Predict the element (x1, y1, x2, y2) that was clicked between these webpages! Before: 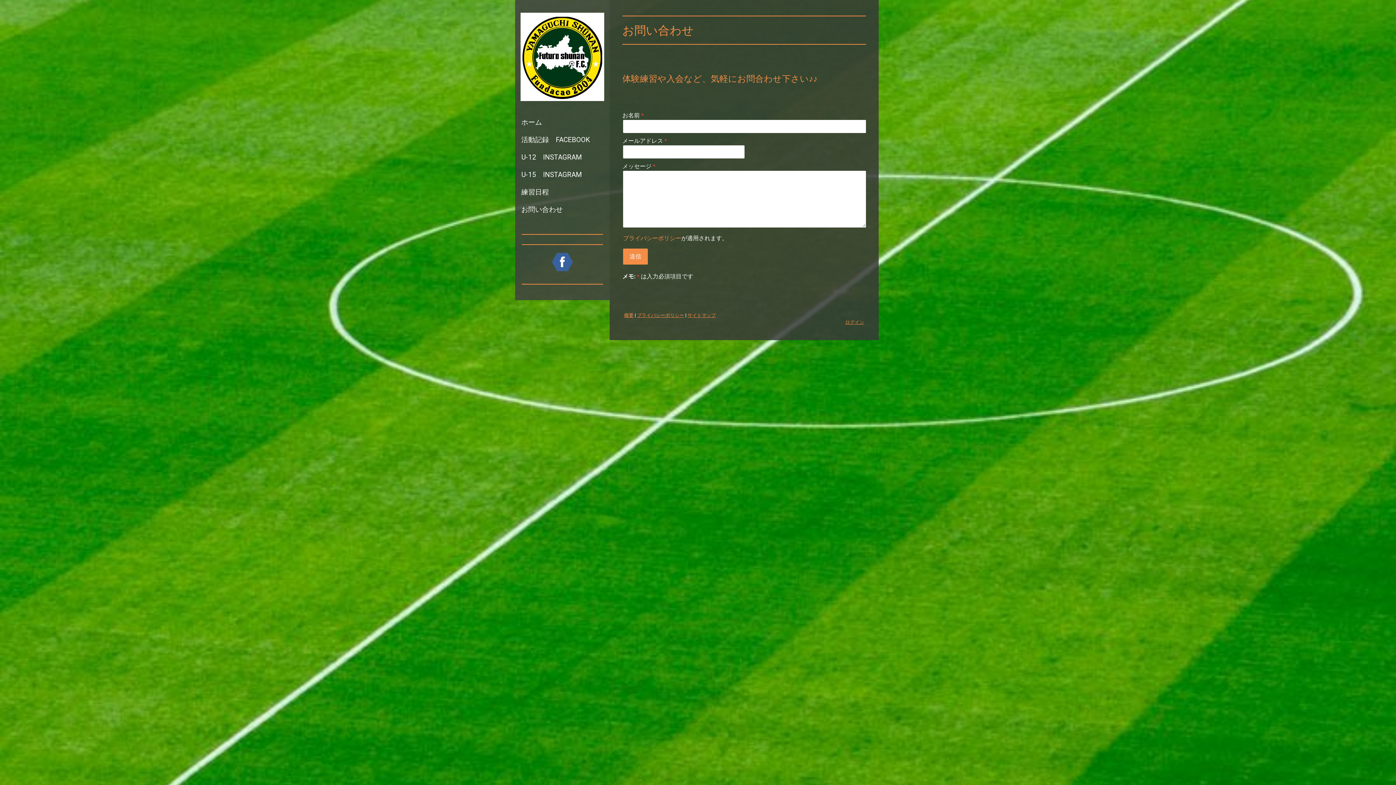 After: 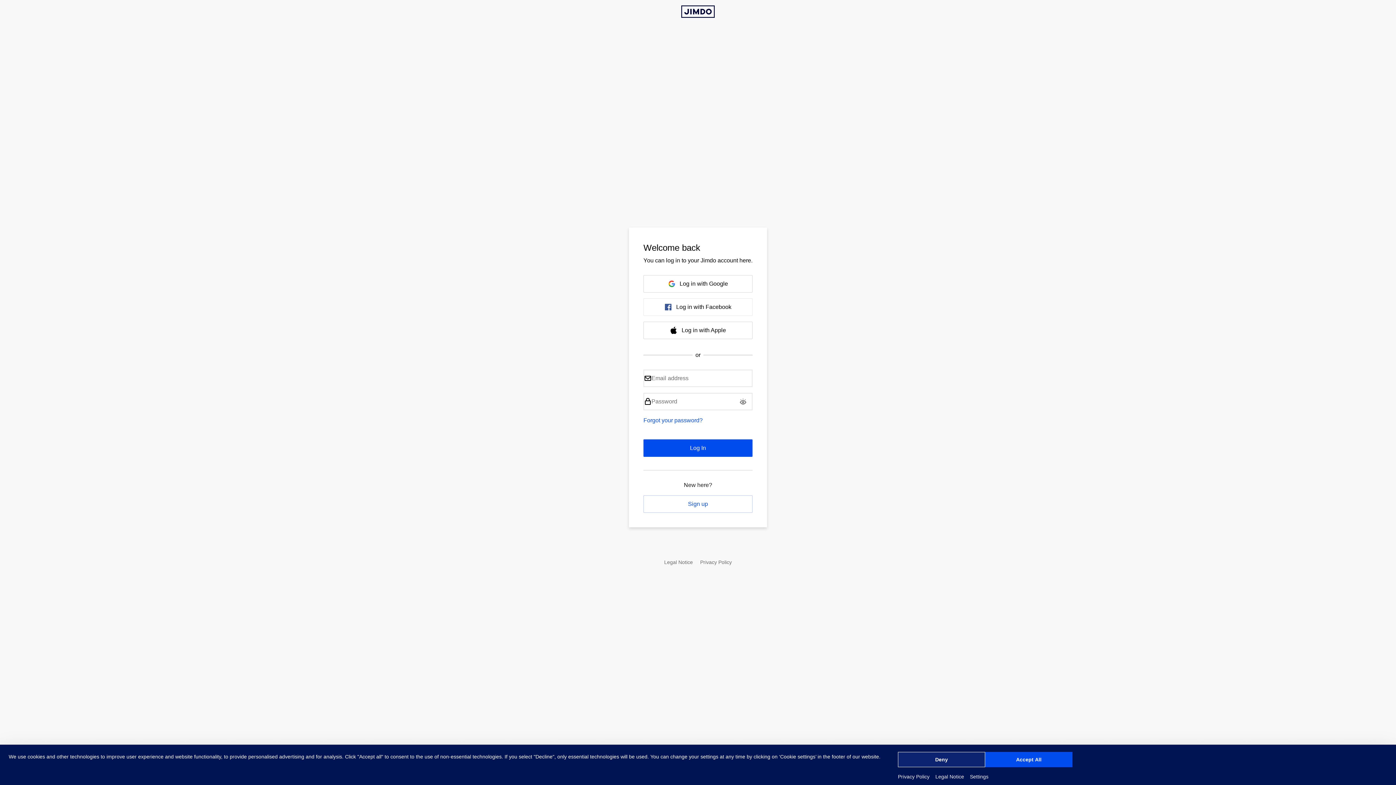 Action: bbox: (845, 319, 864, 325) label: ログイン